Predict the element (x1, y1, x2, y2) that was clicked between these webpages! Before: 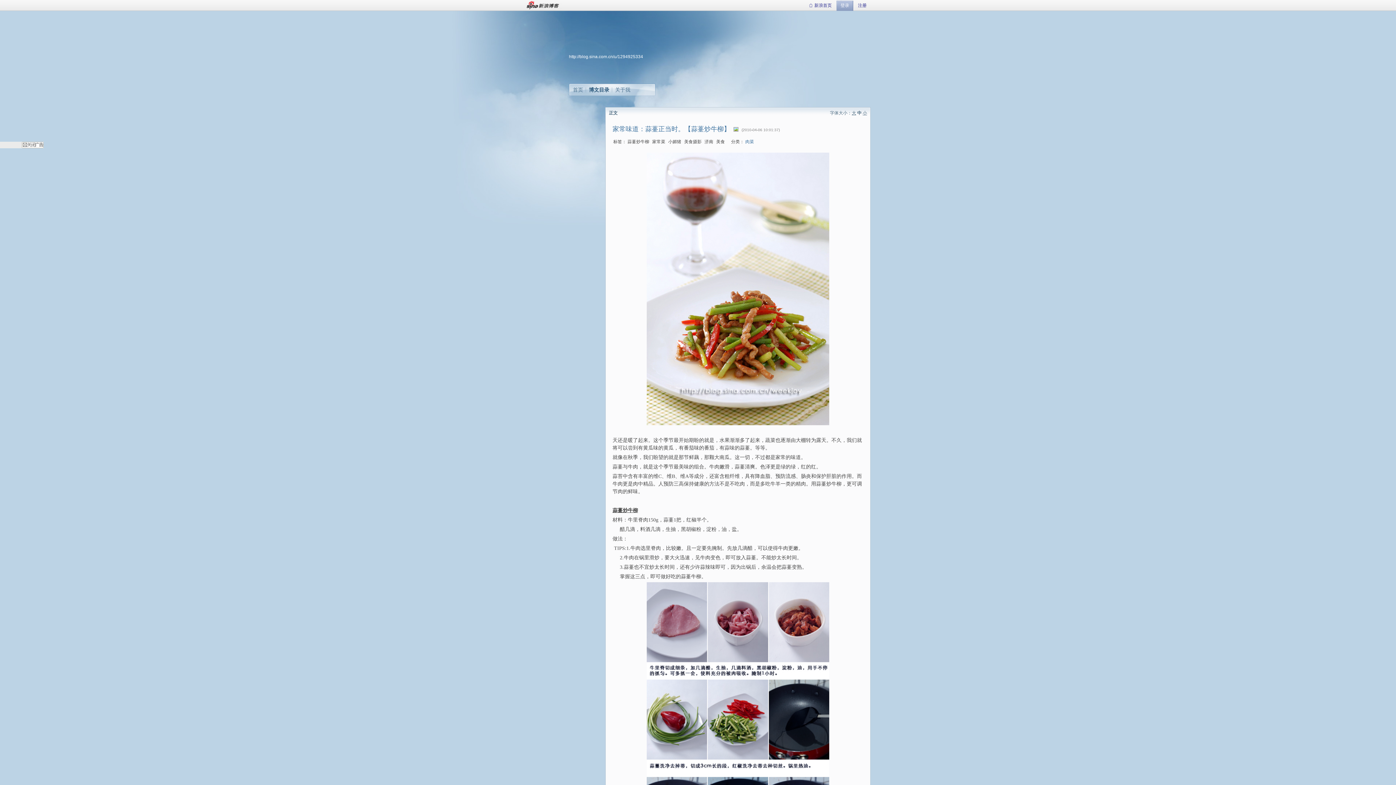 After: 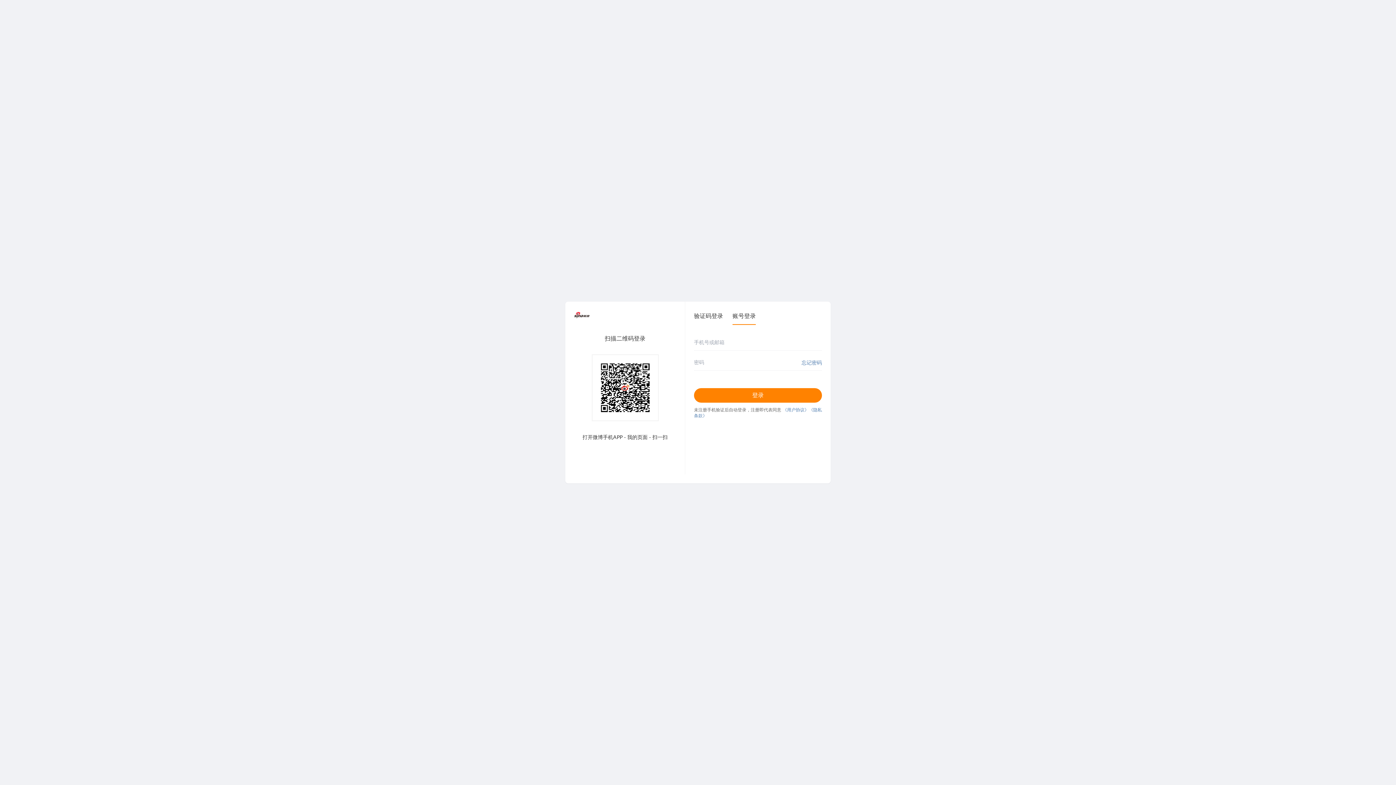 Action: label: 新浪首页 bbox: (805, 0, 836, 10)